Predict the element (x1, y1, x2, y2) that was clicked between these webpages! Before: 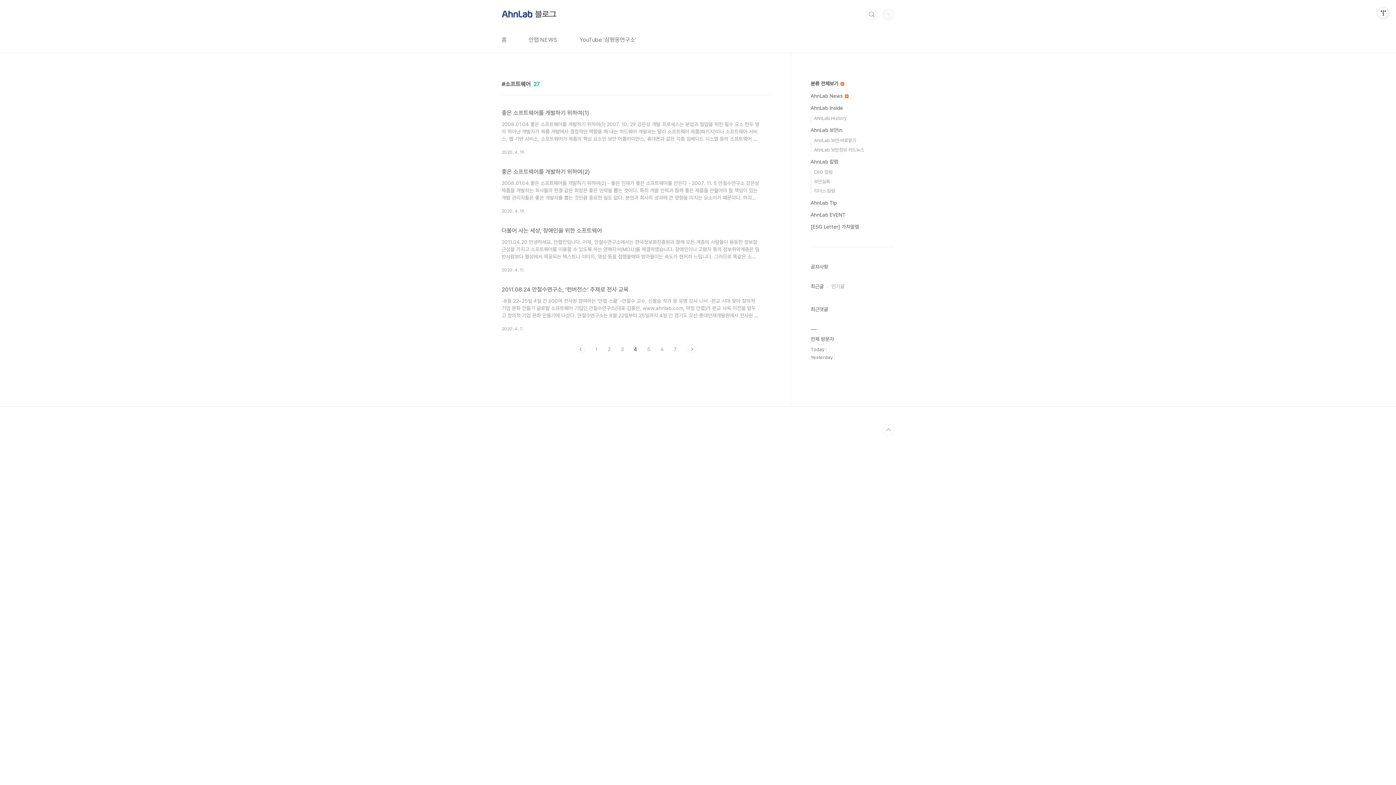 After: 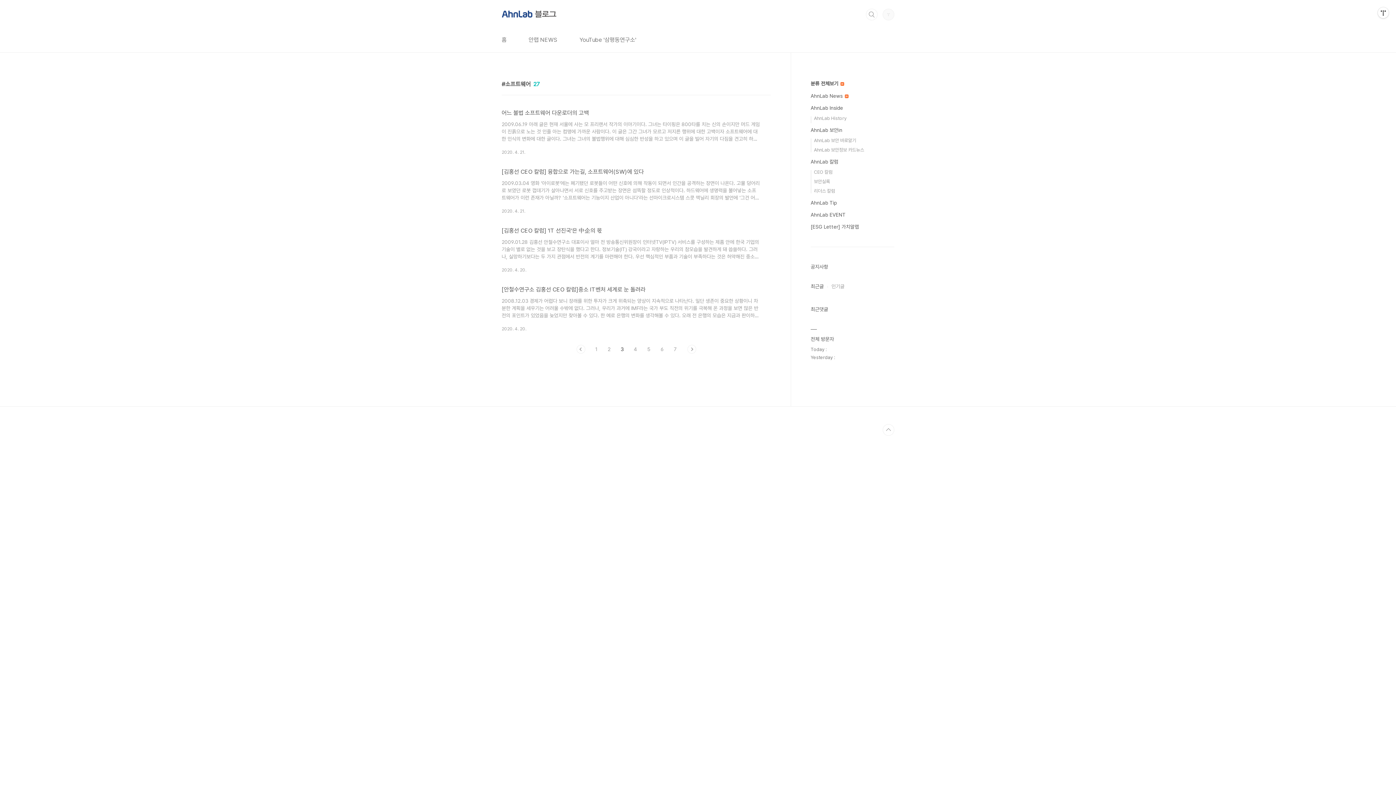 Action: label: 이전 bbox: (576, 345, 585, 353)